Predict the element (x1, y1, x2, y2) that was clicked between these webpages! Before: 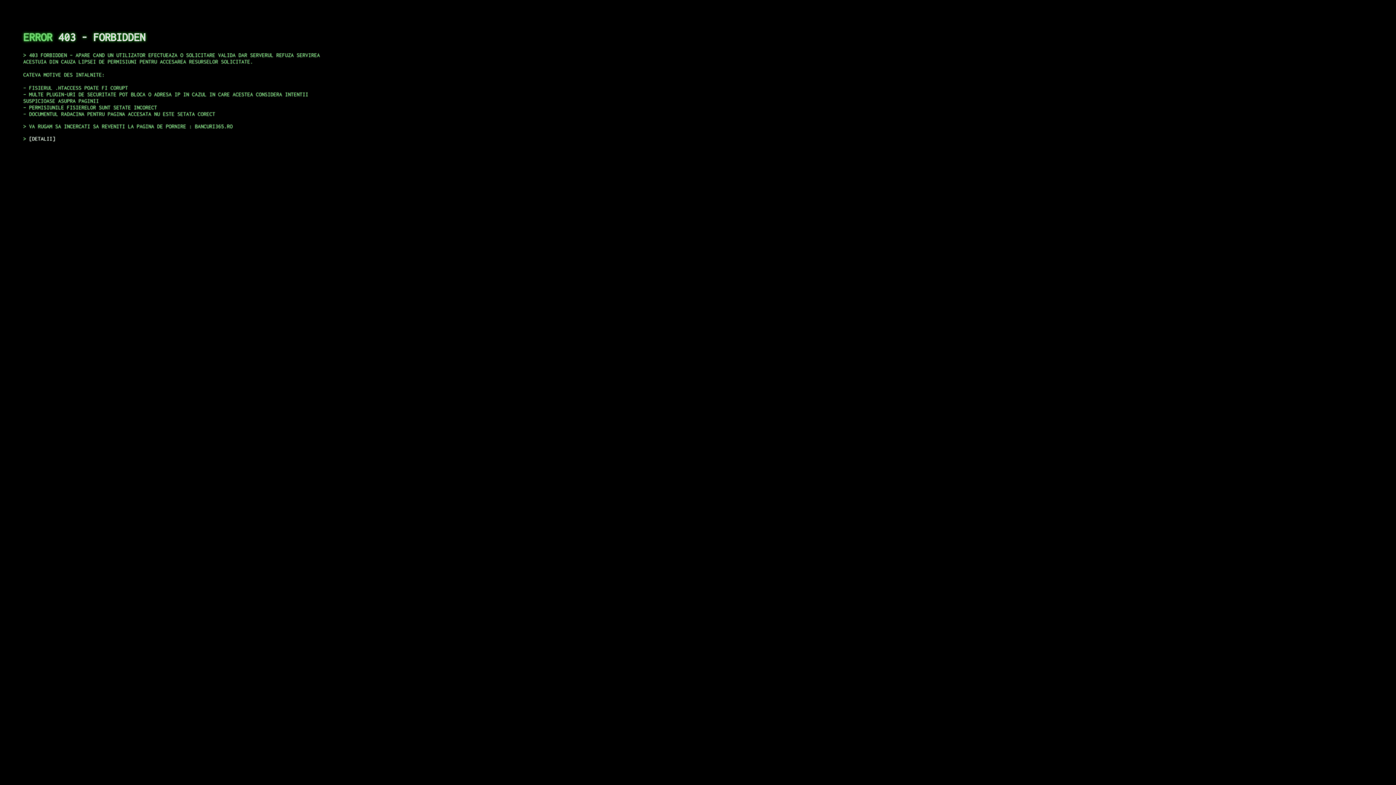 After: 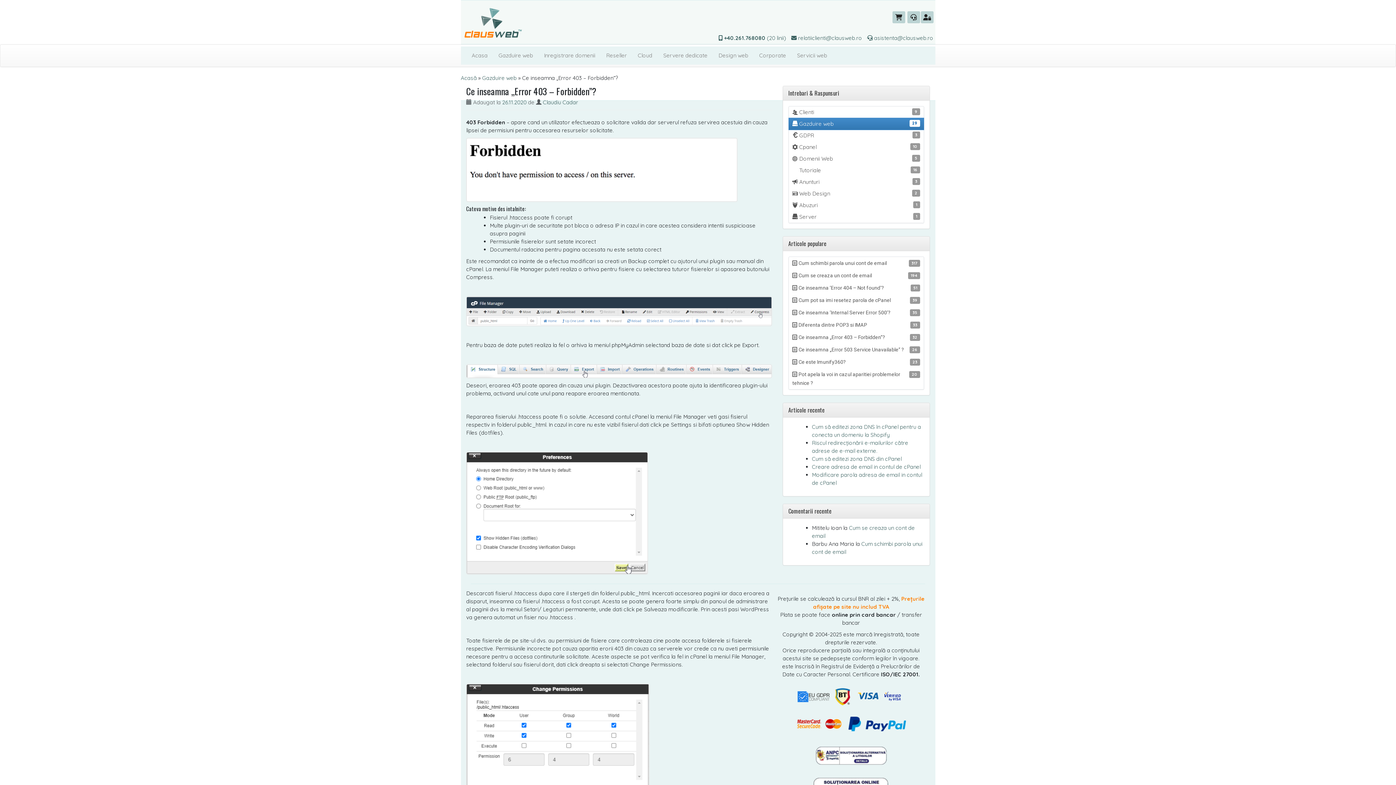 Action: bbox: (29, 135, 55, 141) label: DETALII